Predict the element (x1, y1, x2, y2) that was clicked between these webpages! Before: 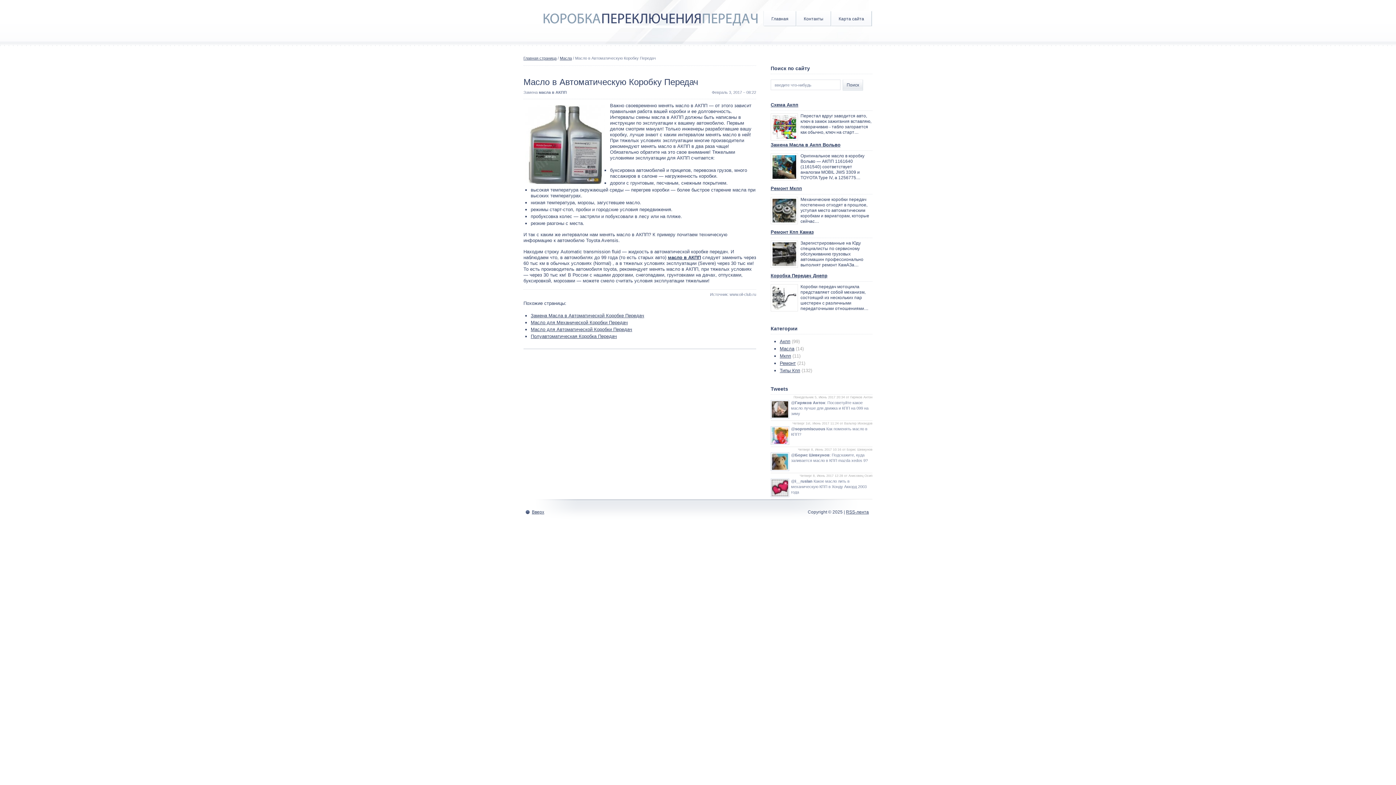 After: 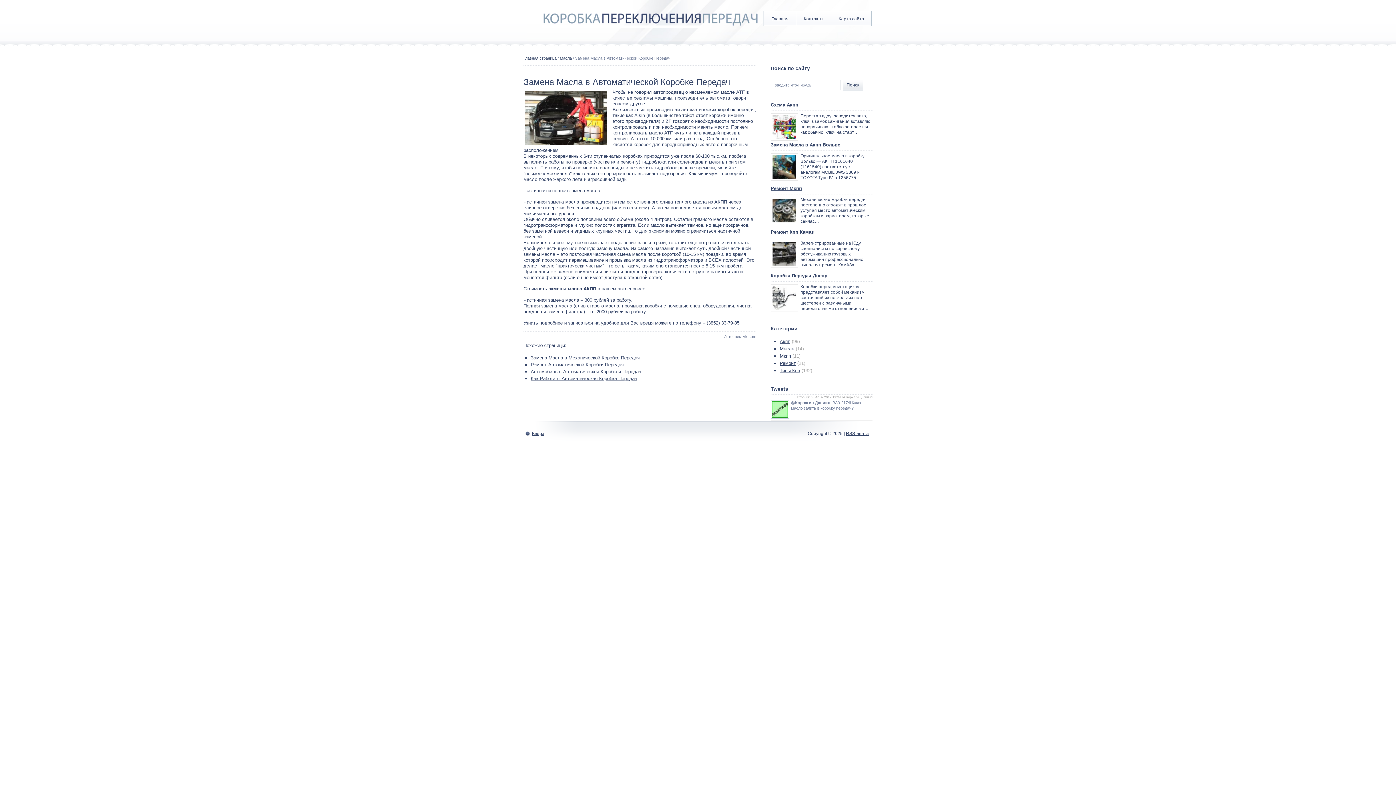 Action: bbox: (530, 313, 644, 318) label: Замена Масла в Автоматической Коробке Передач